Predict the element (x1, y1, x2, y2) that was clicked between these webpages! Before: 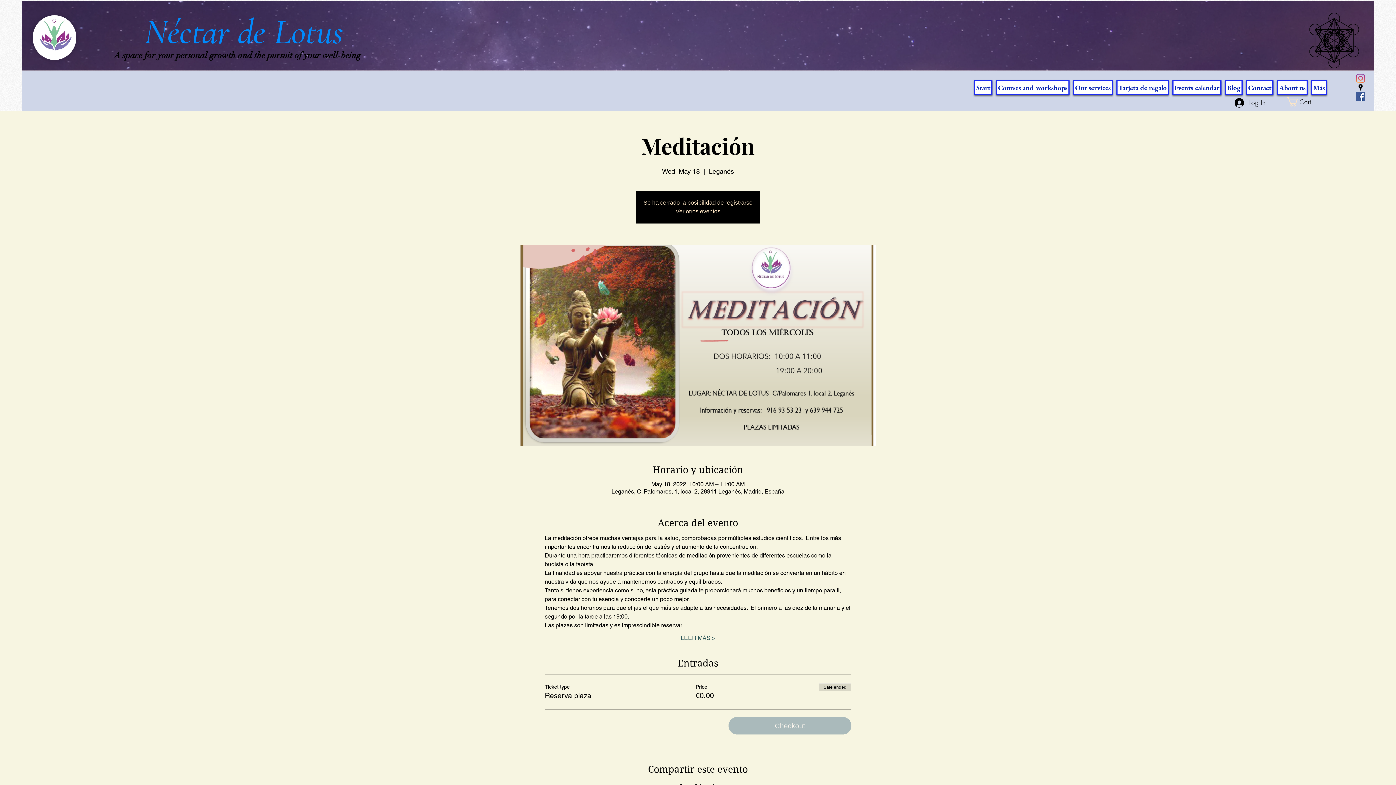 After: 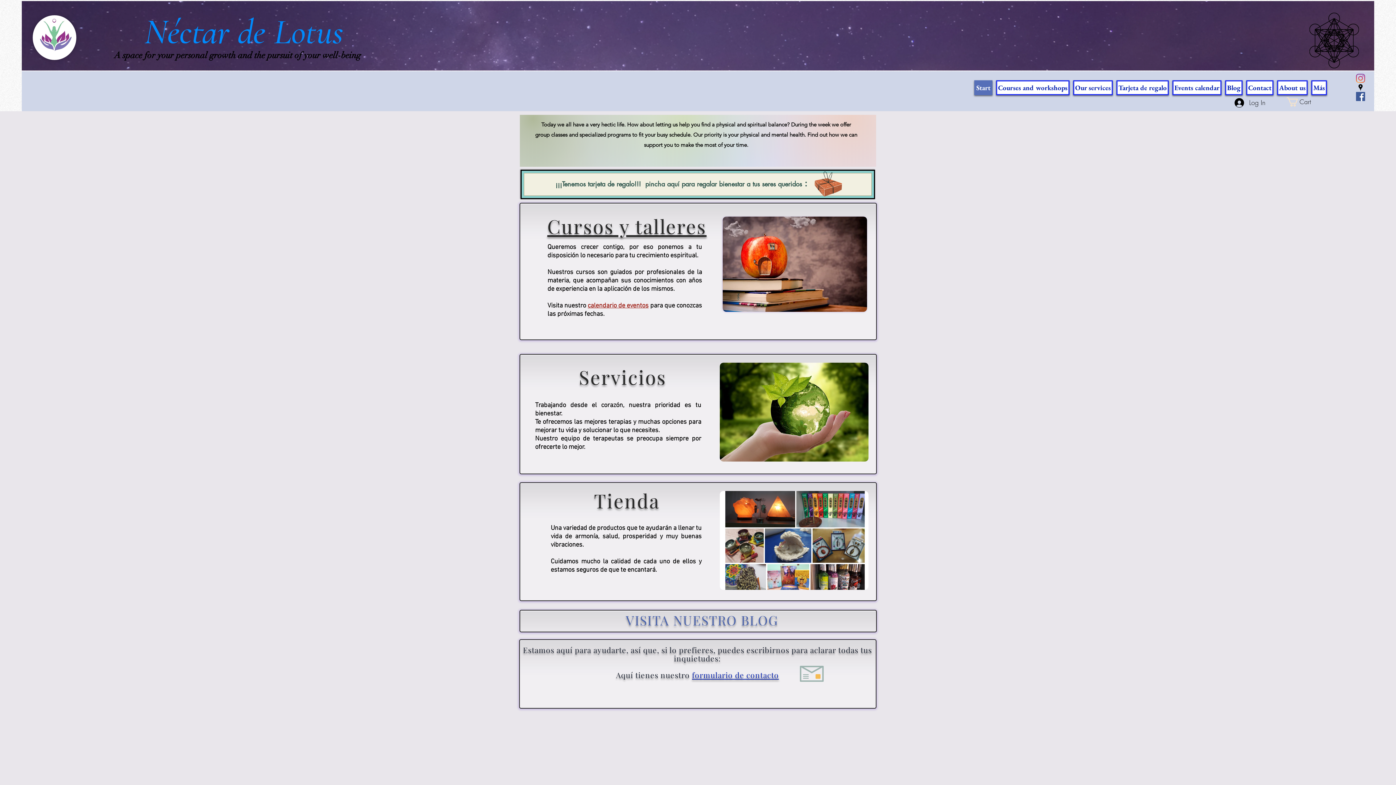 Action: bbox: (32, 15, 76, 60)